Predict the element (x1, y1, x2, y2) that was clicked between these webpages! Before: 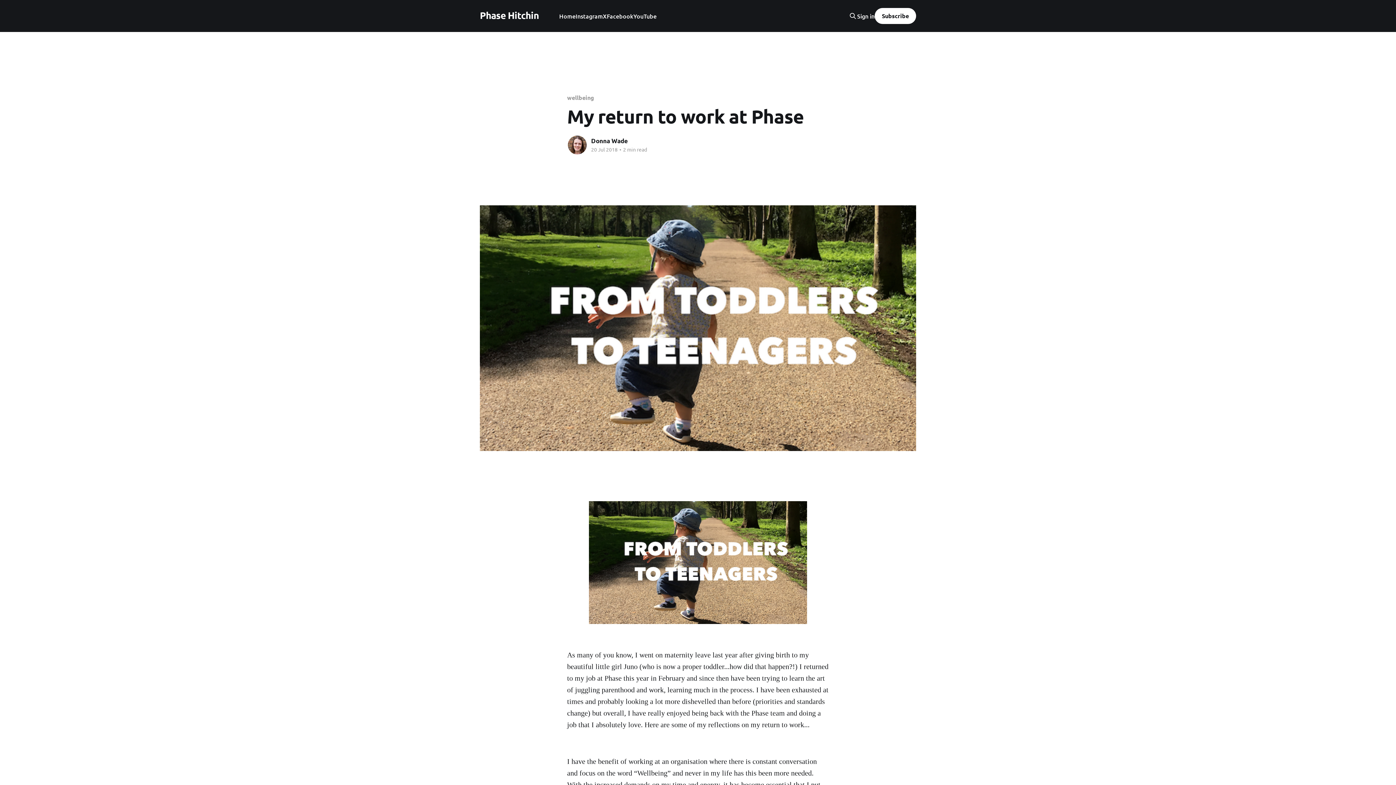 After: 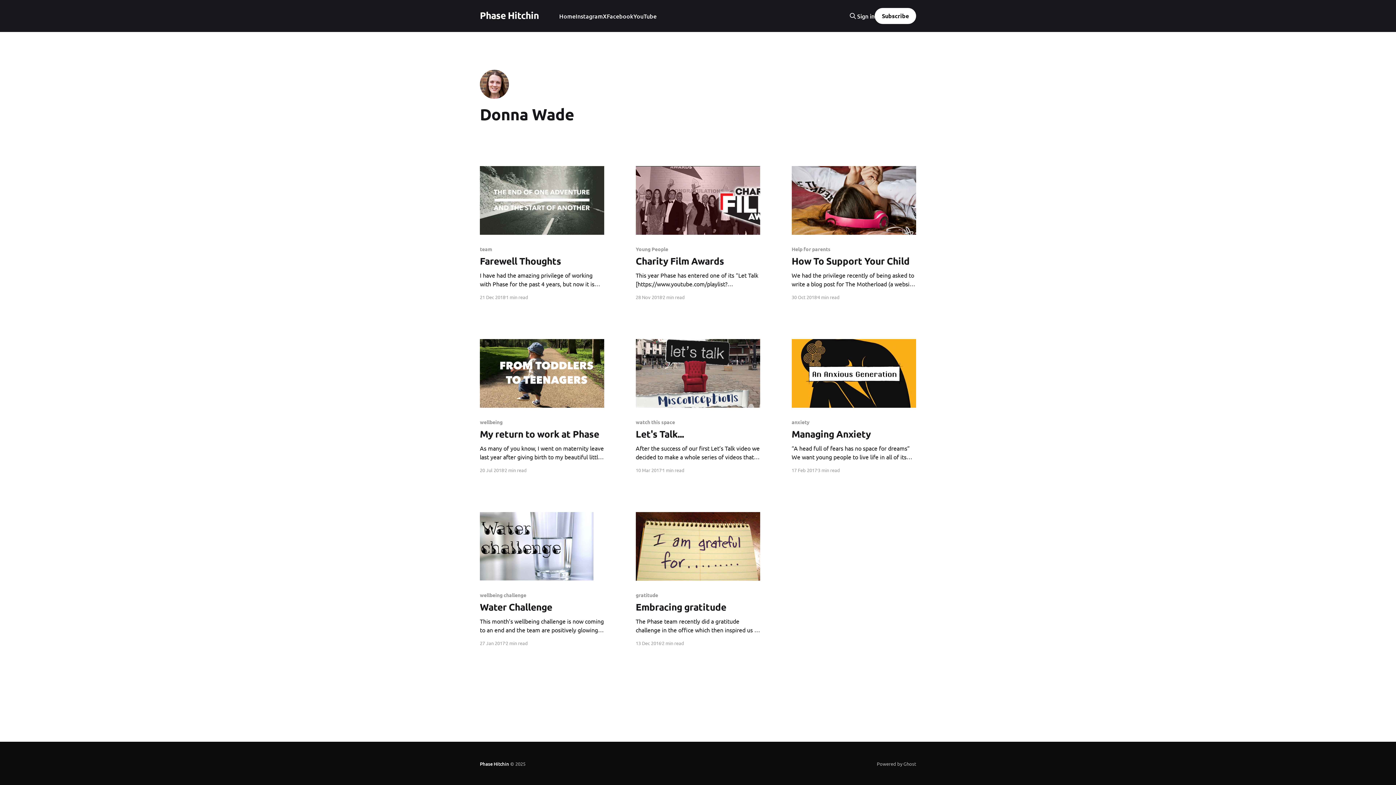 Action: label: Donna Wade bbox: (591, 137, 628, 144)